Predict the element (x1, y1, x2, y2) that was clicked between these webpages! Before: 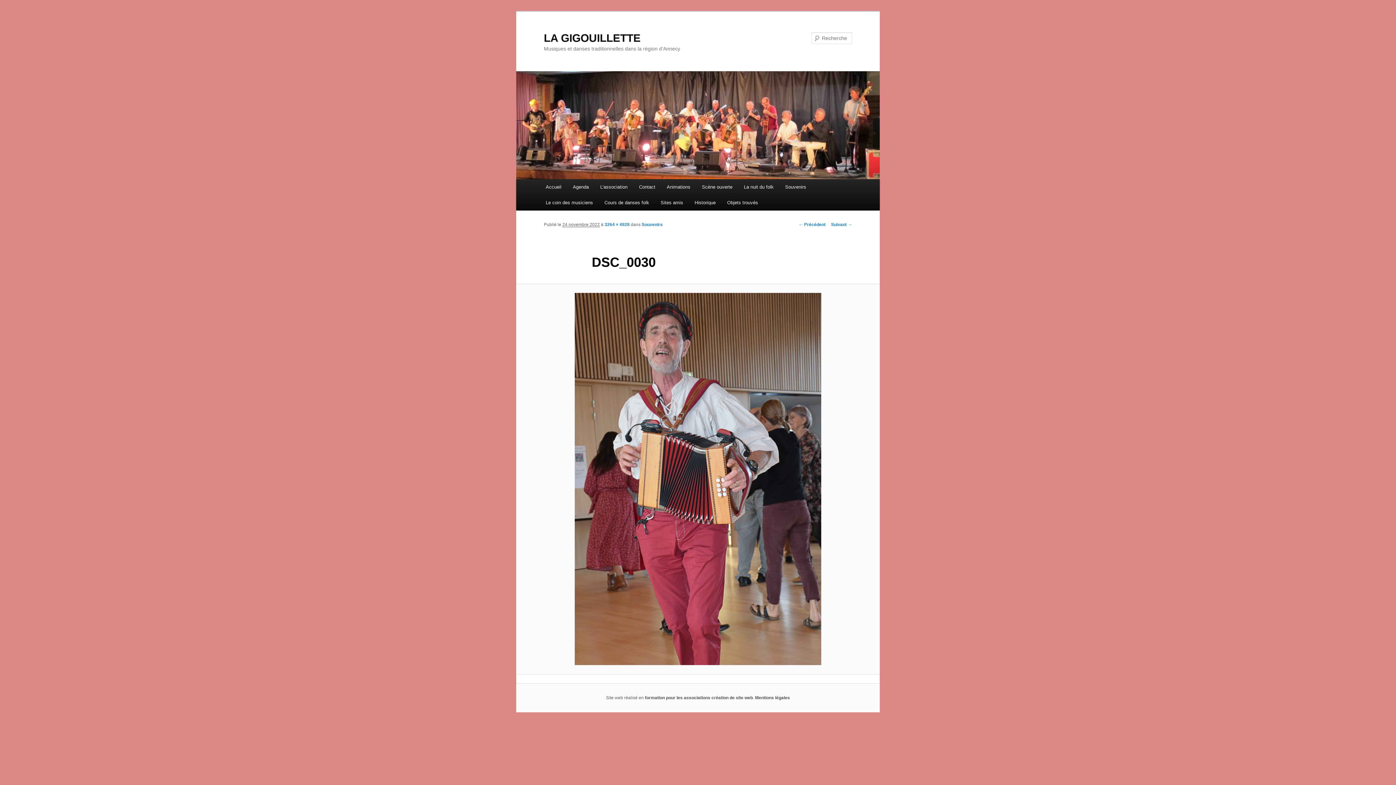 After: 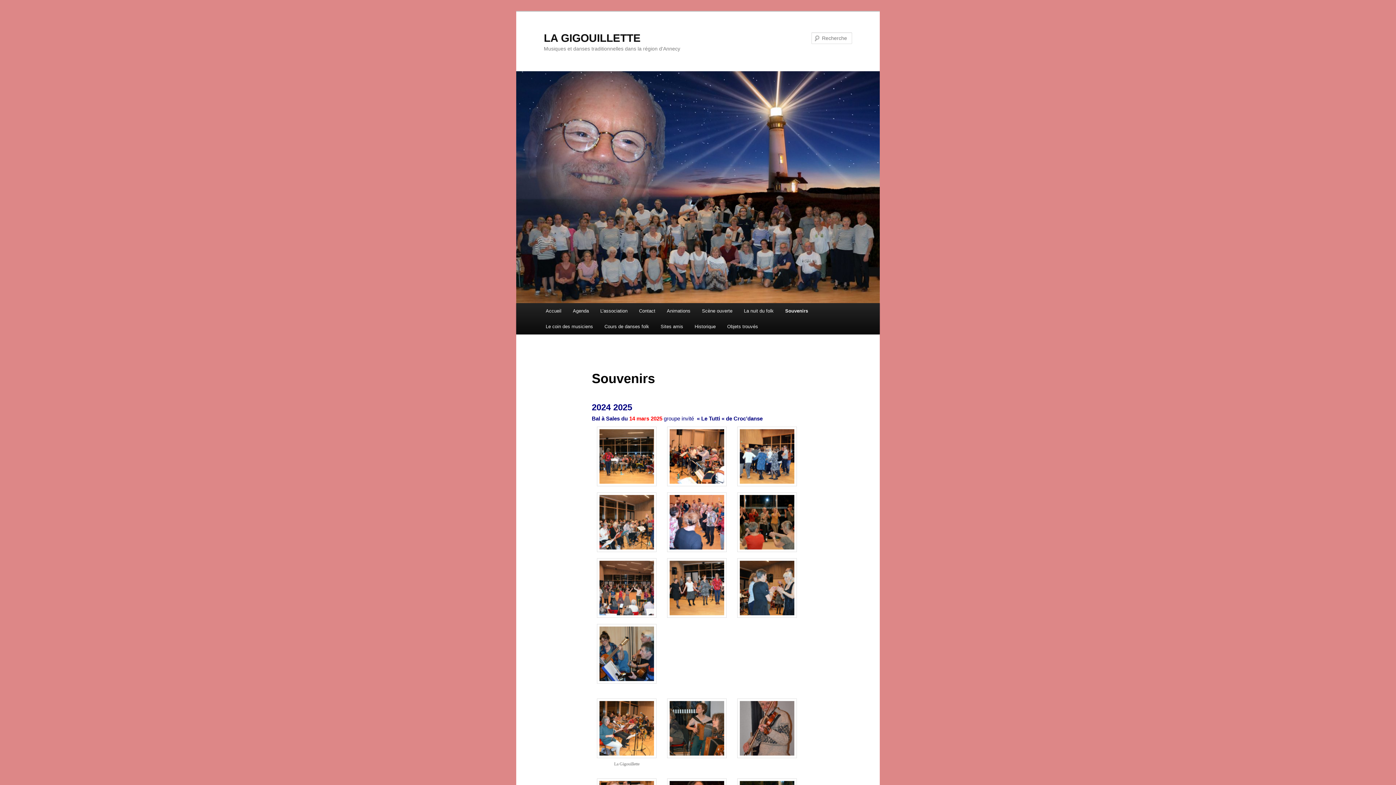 Action: label: Souvenirs bbox: (779, 179, 812, 194)